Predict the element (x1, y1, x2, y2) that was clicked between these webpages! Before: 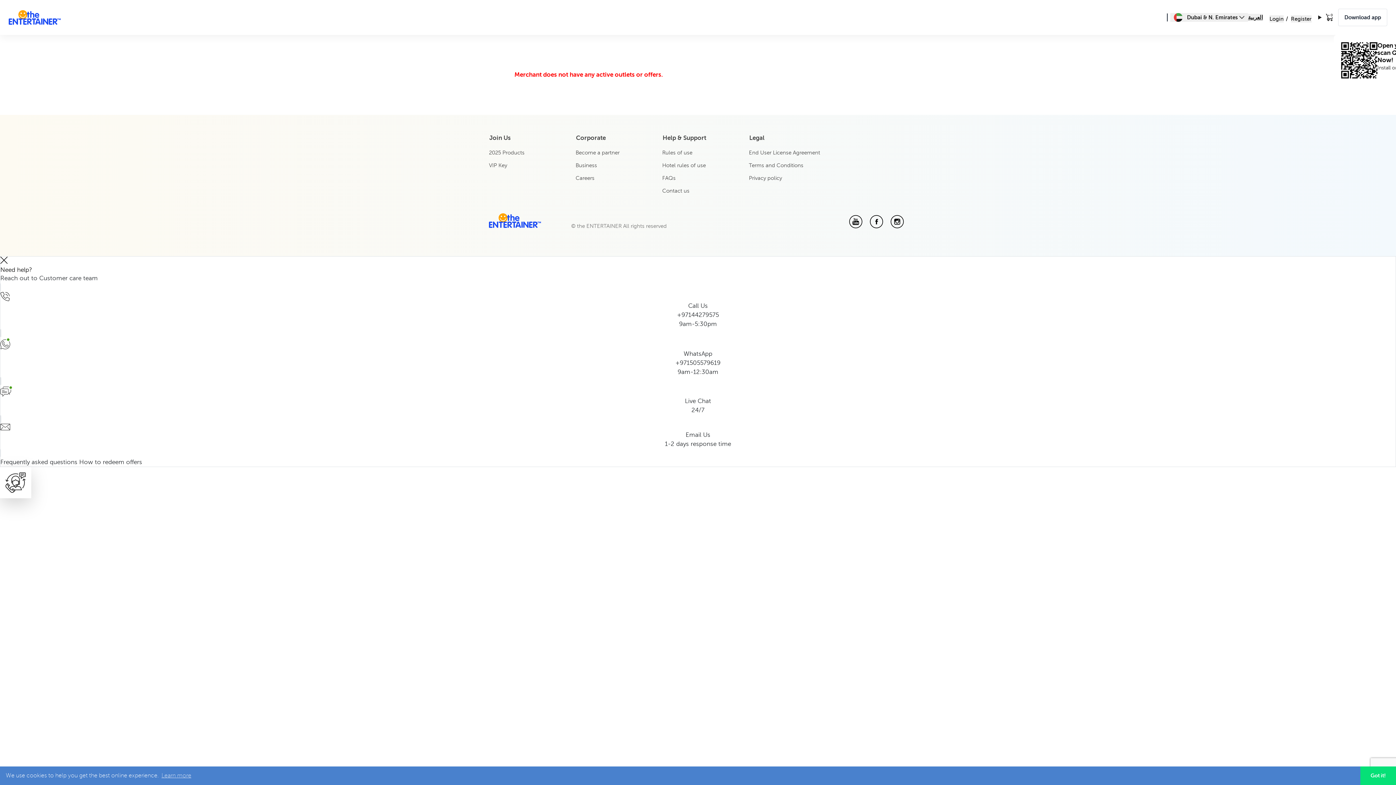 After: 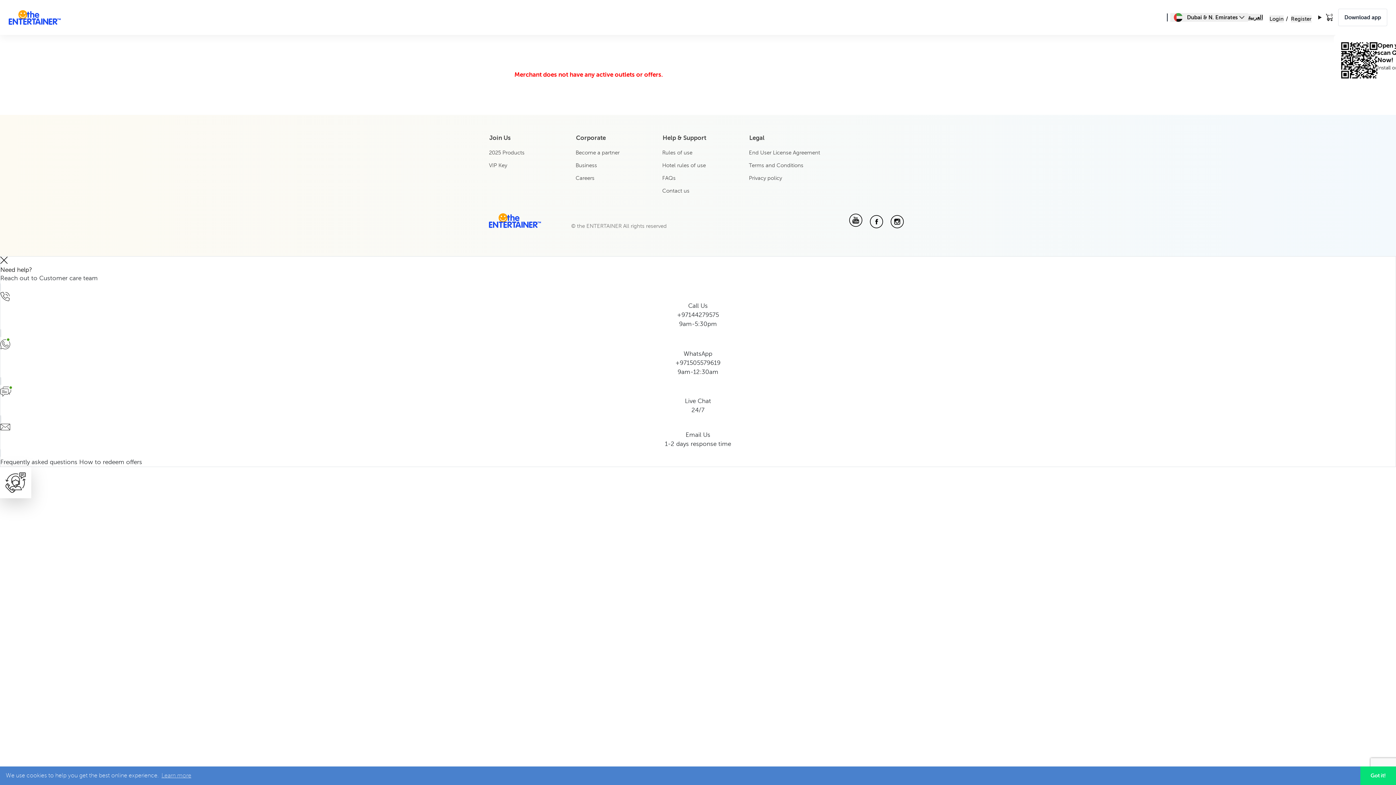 Action: bbox: (849, 213, 862, 228) label: youtube